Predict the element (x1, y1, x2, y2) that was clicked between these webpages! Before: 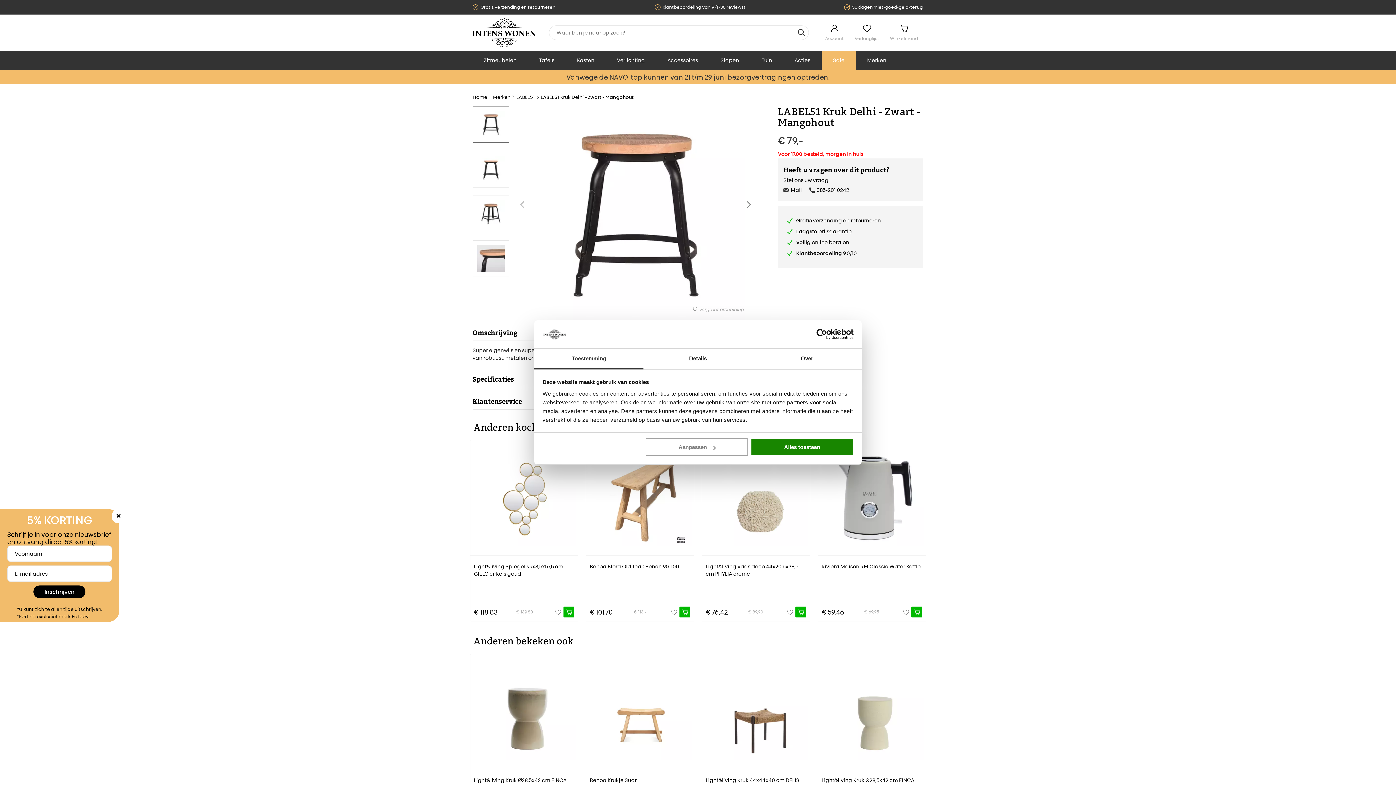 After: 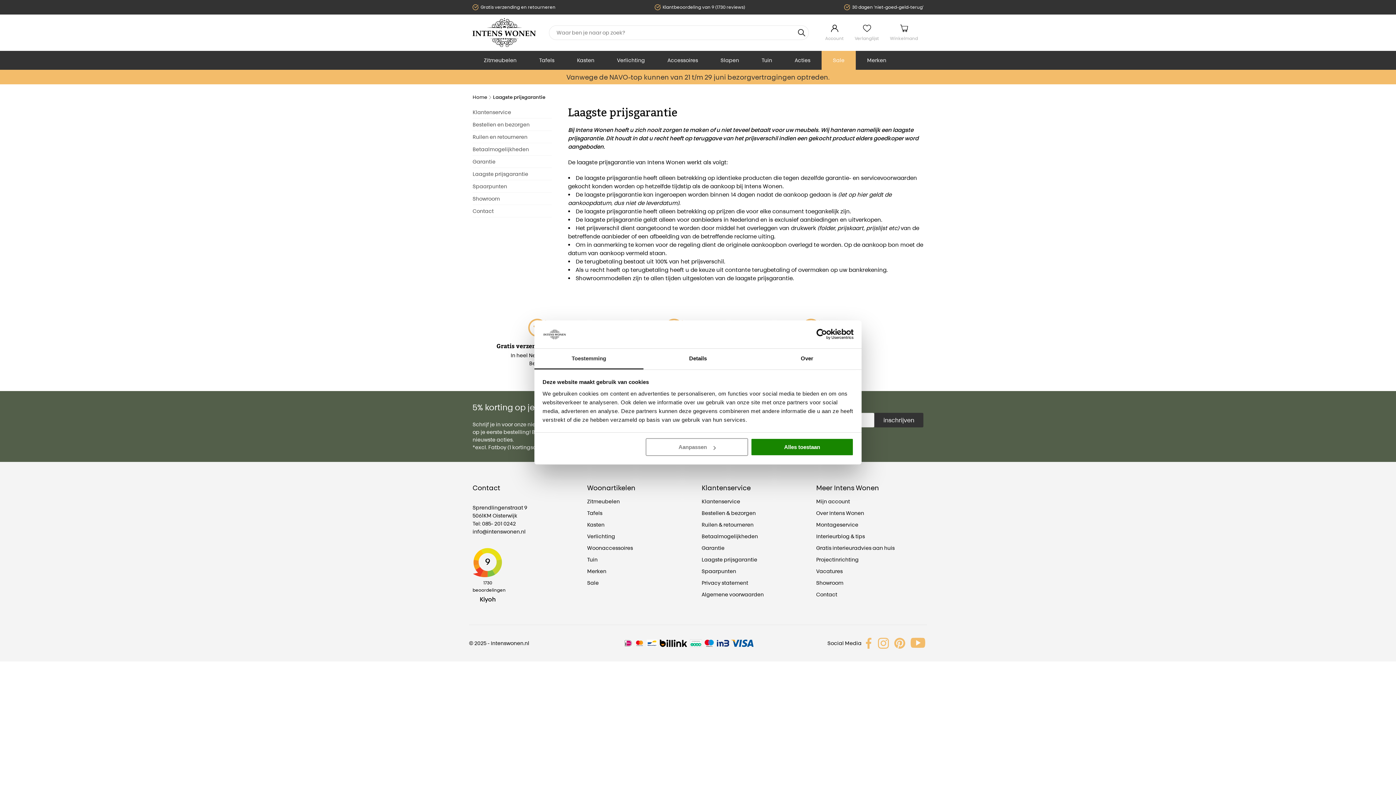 Action: label: Laagste prijsgarantie bbox: (796, 228, 852, 234)